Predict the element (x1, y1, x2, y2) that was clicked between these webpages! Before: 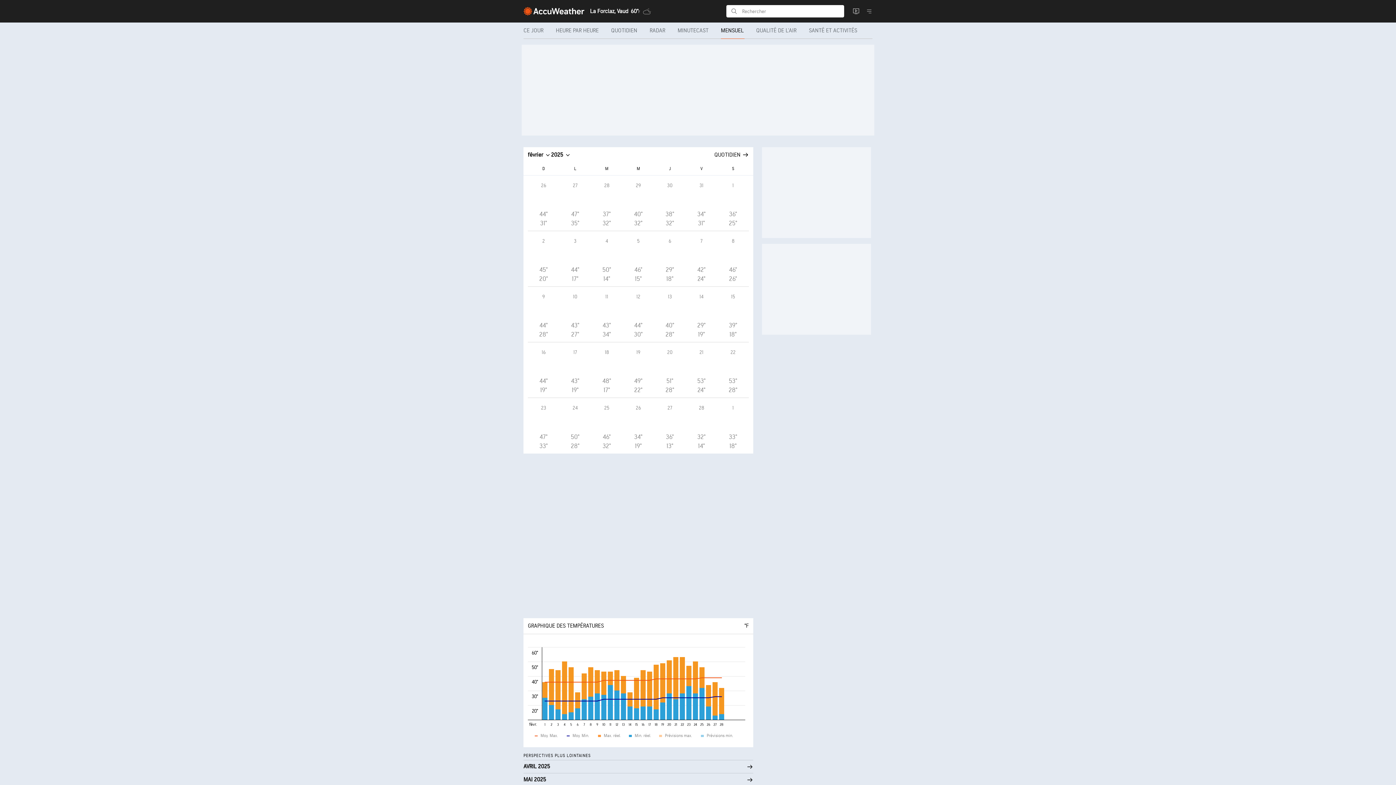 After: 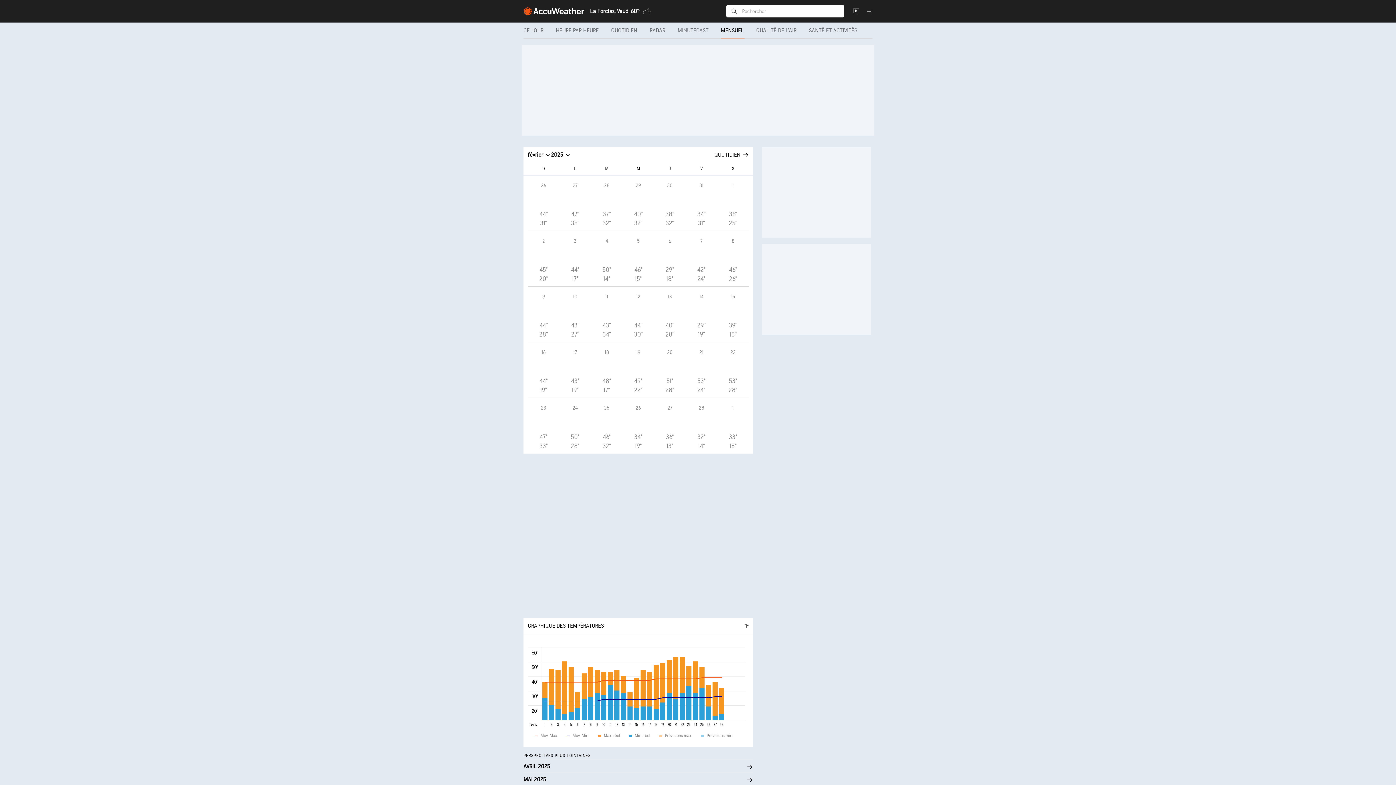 Action: bbox: (559, 231, 591, 286) label: 3
44°
17°